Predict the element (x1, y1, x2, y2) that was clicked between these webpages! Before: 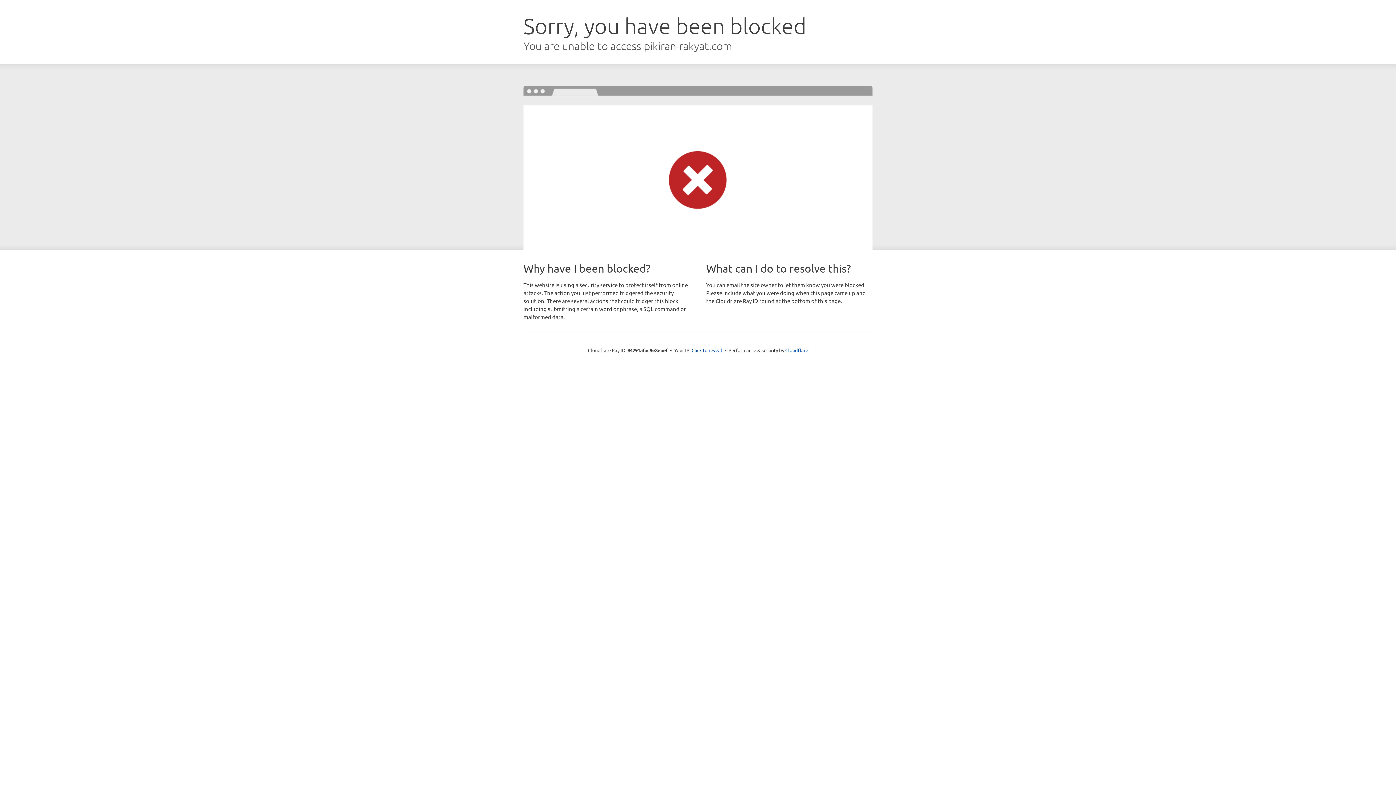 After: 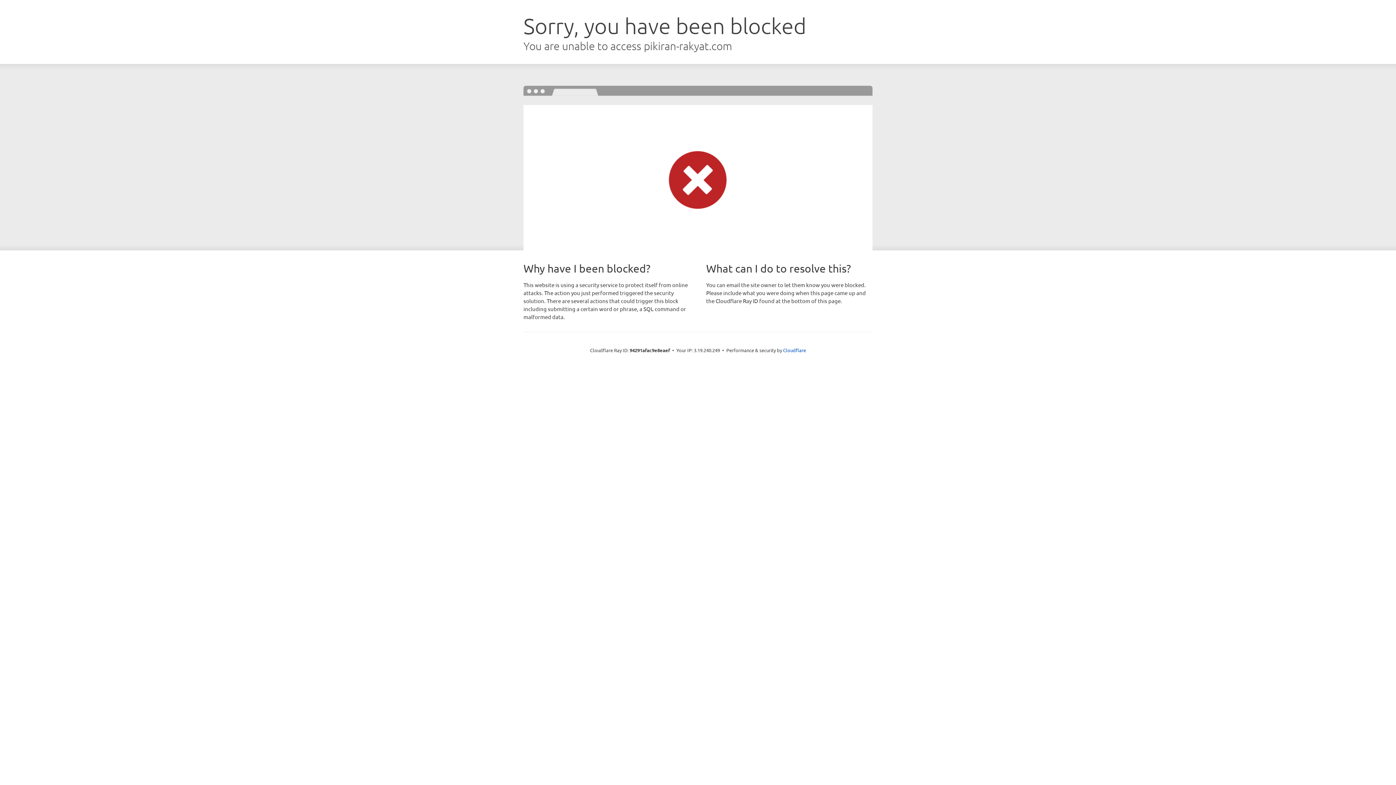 Action: bbox: (691, 346, 722, 353) label: Click to reveal